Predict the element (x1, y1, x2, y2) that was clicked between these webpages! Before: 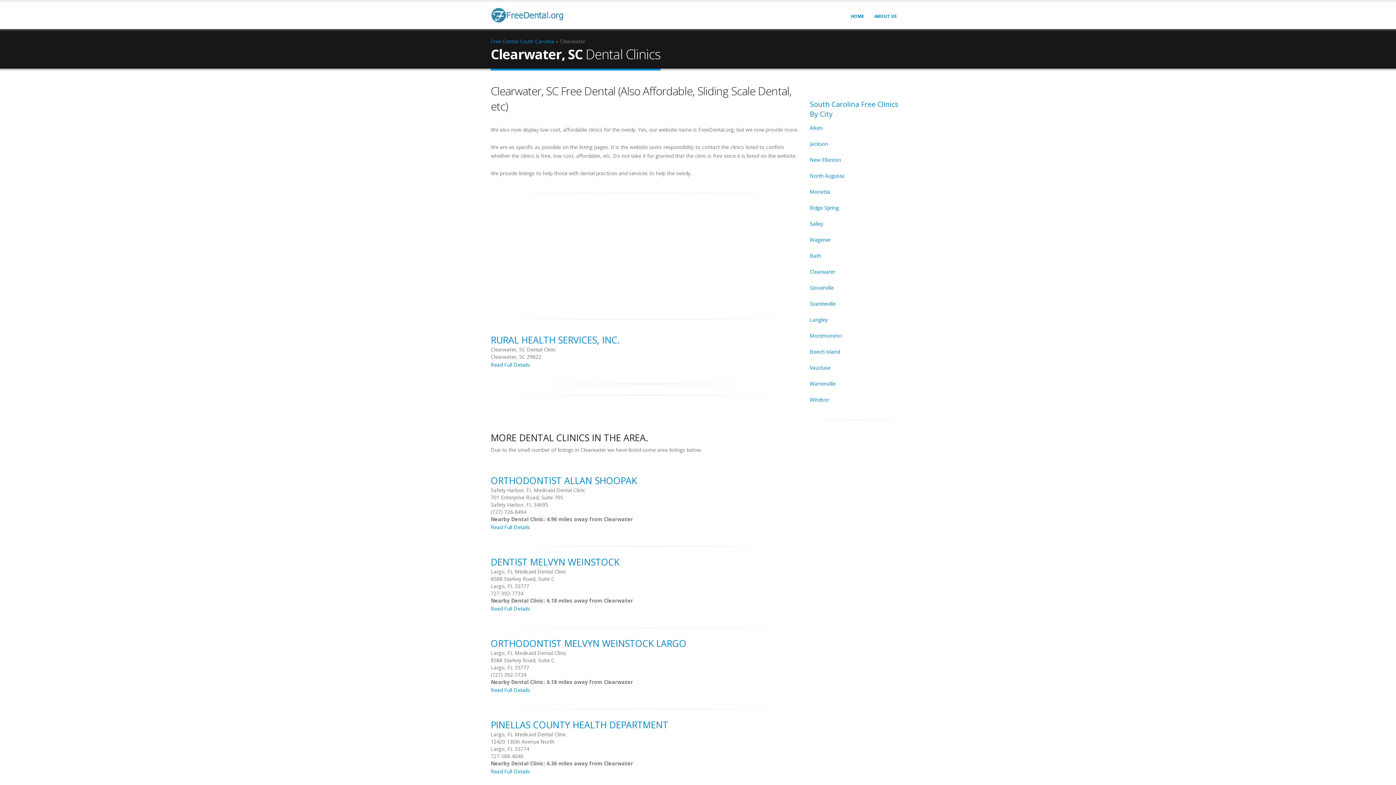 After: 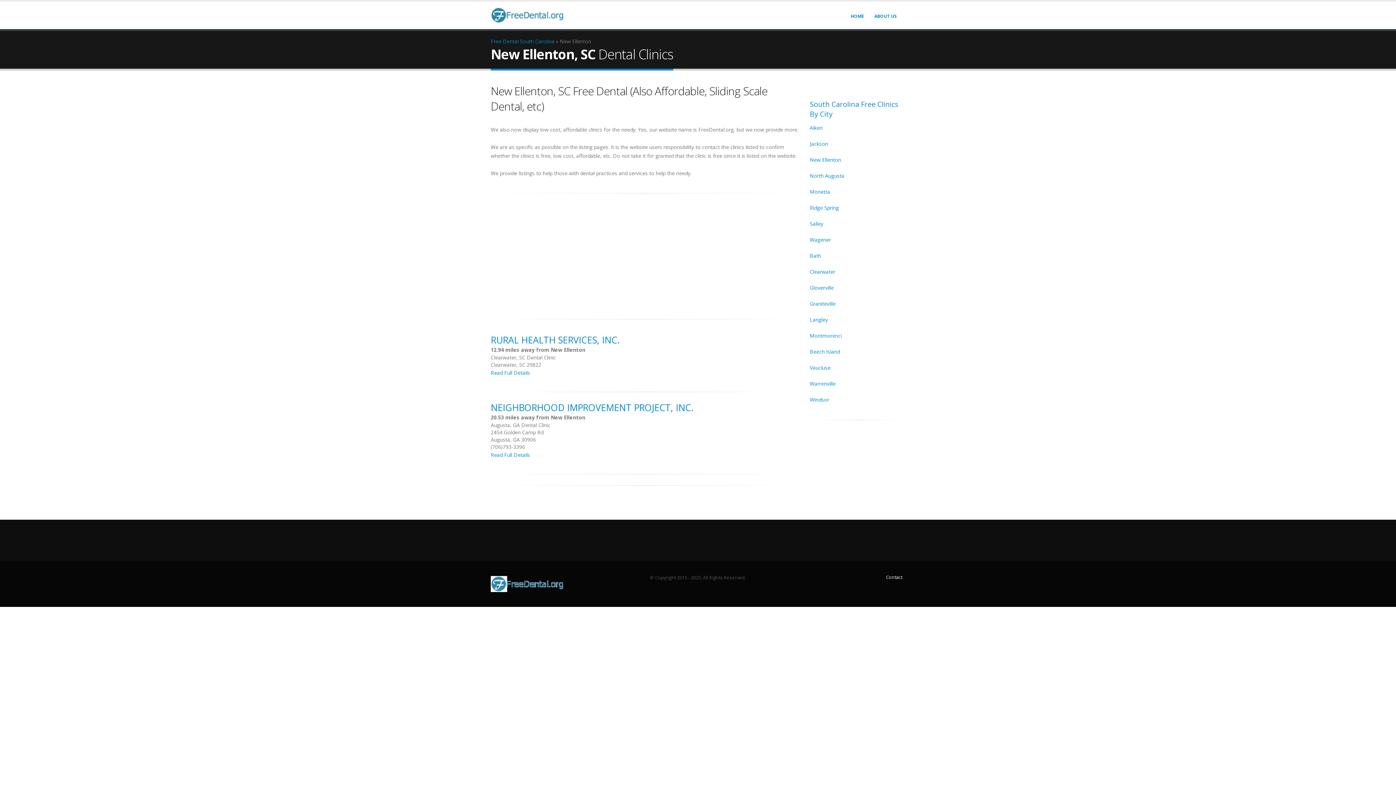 Action: bbox: (810, 156, 841, 163) label: New Ellenton